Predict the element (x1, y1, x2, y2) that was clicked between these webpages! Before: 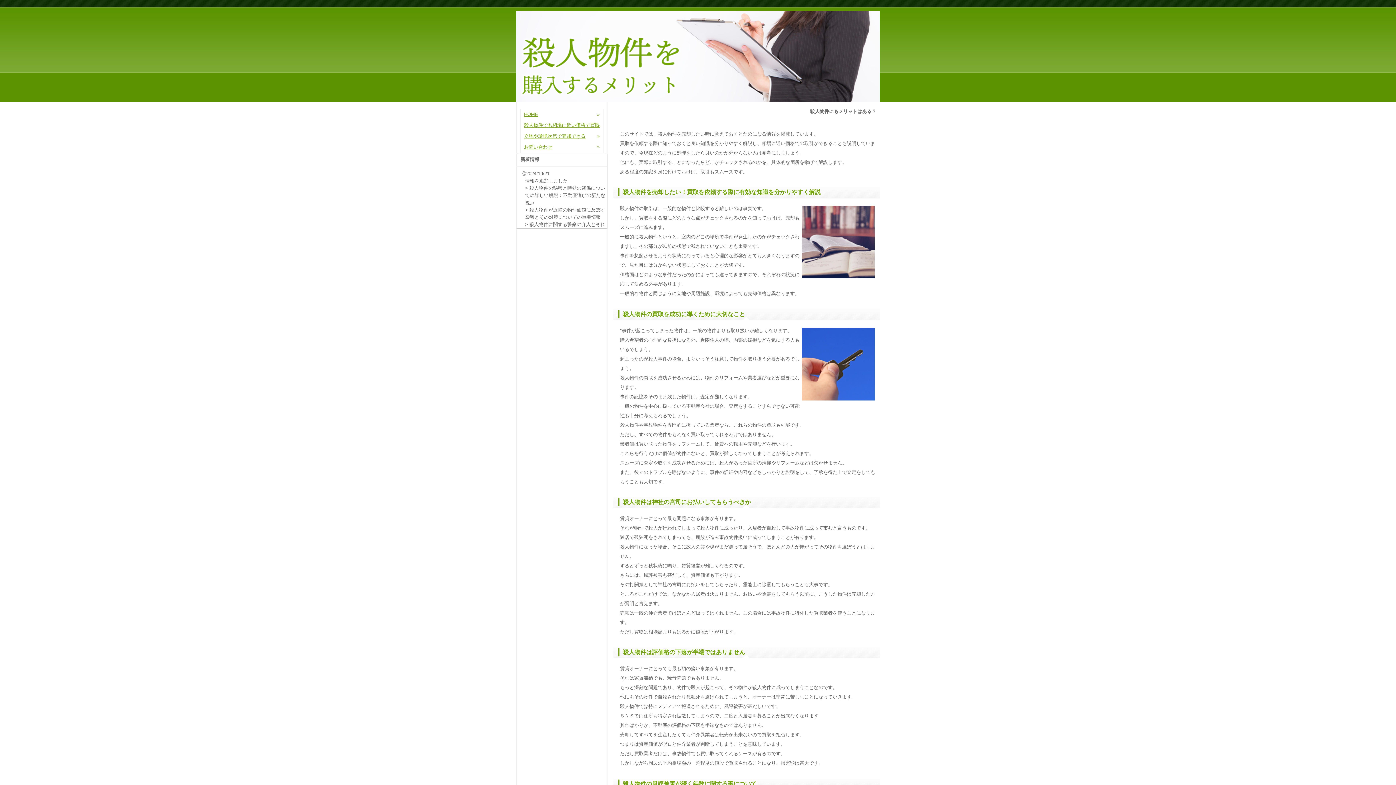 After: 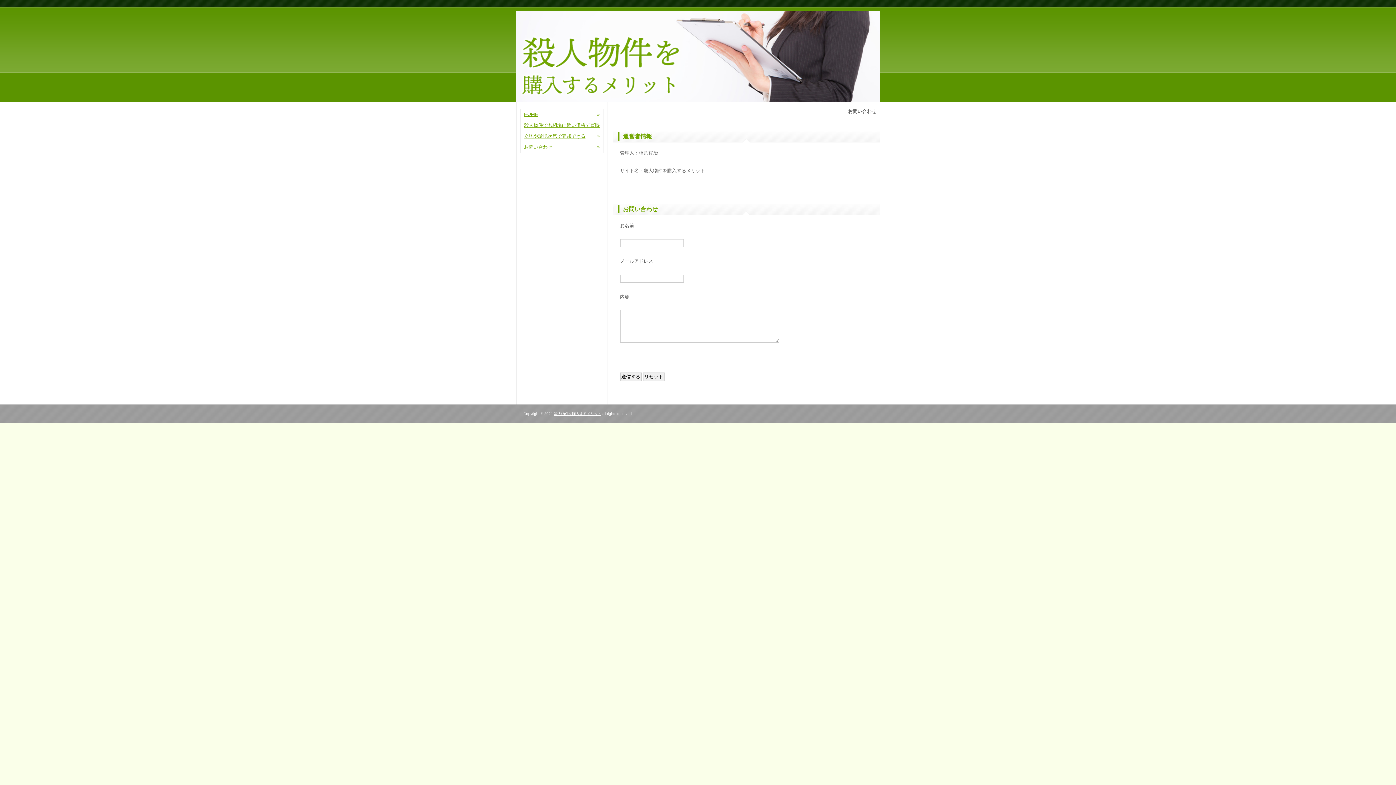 Action: bbox: (520, 141, 603, 152) label: お問い合わせ